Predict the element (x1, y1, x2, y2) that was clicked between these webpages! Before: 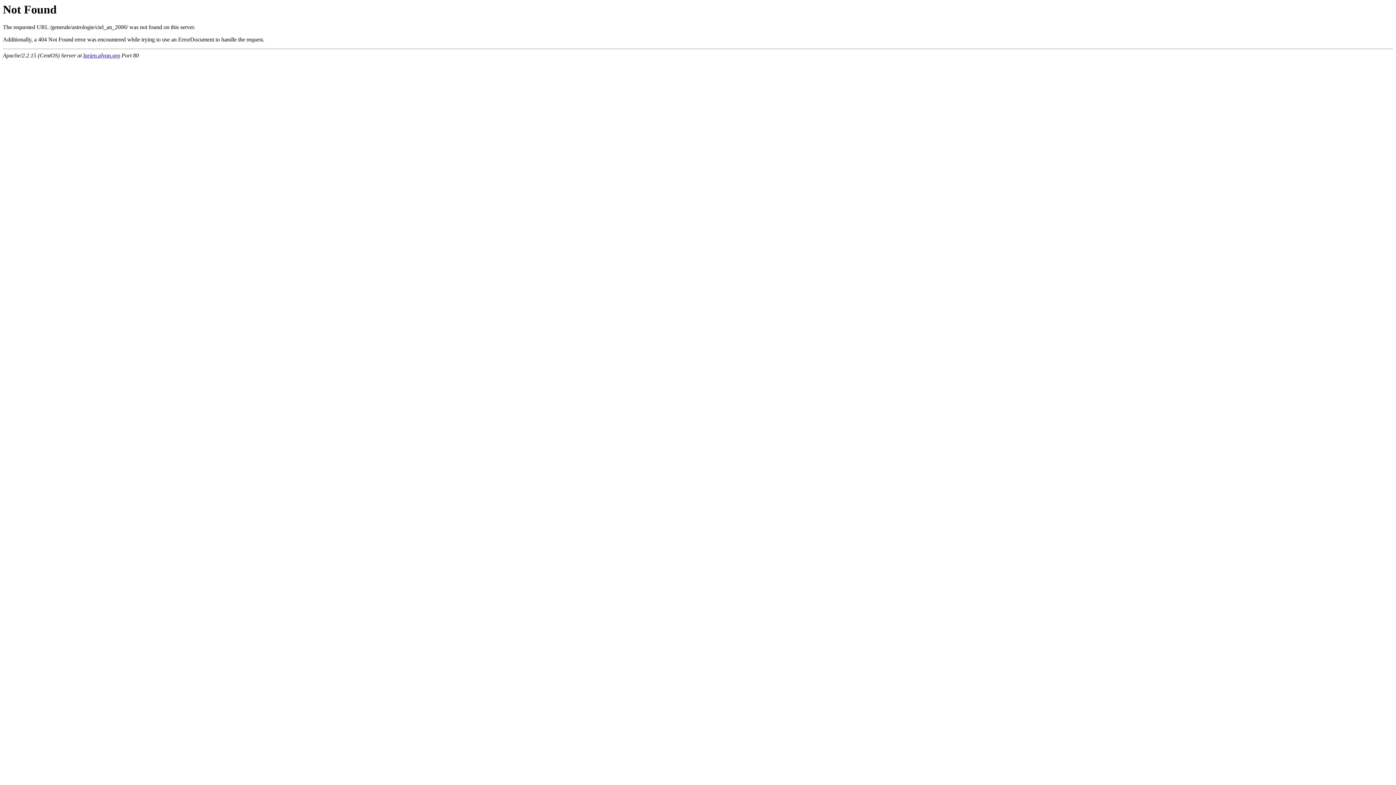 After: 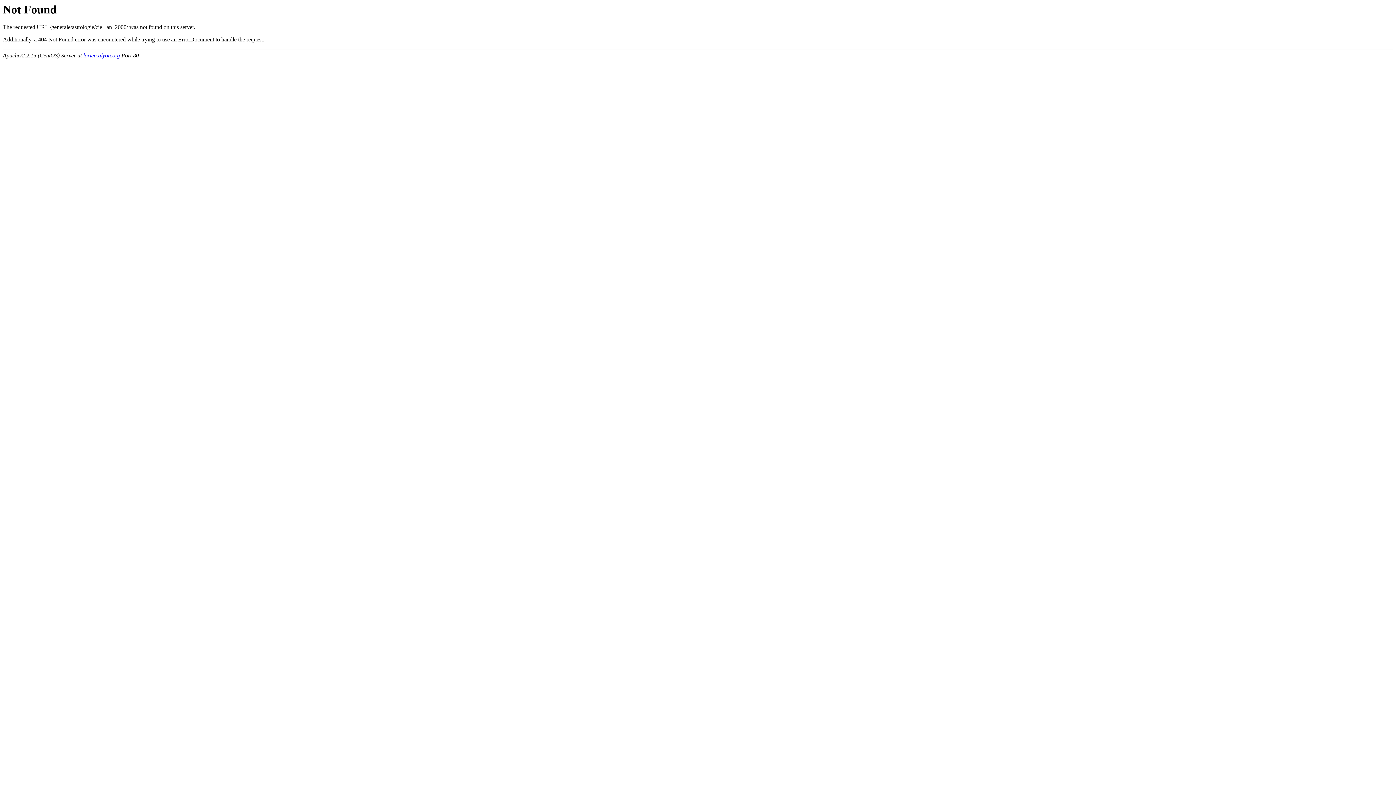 Action: bbox: (83, 52, 120, 58) label: lorien.alyon.org